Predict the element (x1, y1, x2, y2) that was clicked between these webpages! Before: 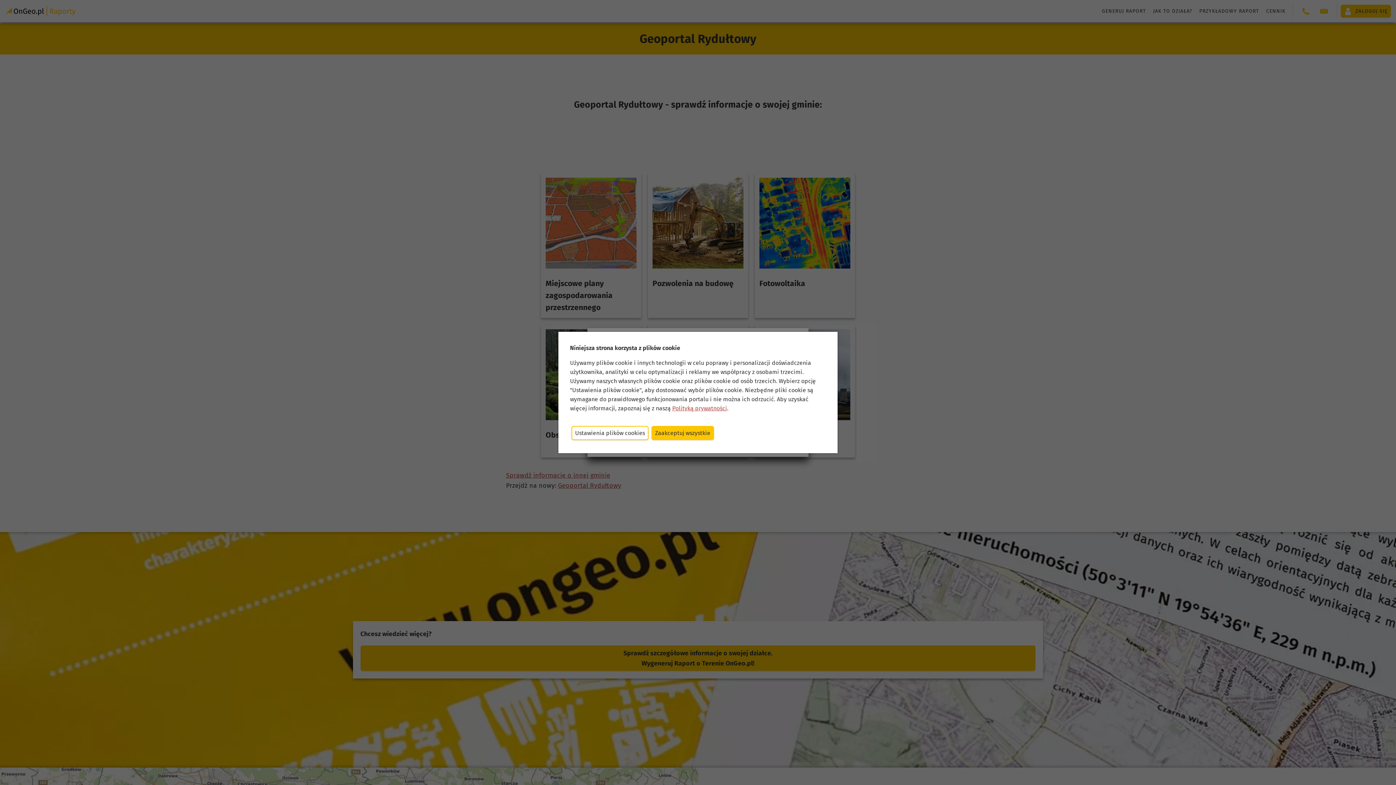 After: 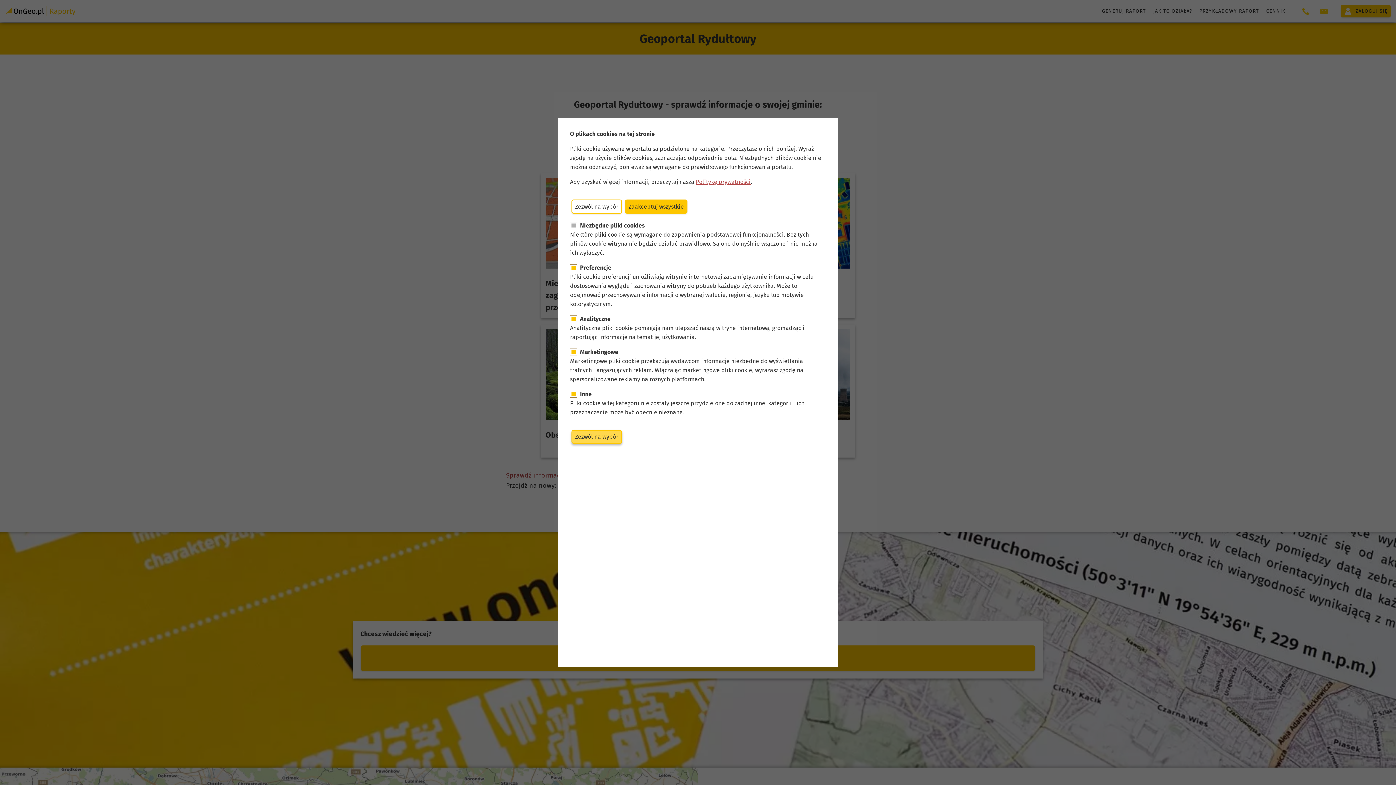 Action: label: Ustawienia plików cookies bbox: (571, 426, 648, 440)